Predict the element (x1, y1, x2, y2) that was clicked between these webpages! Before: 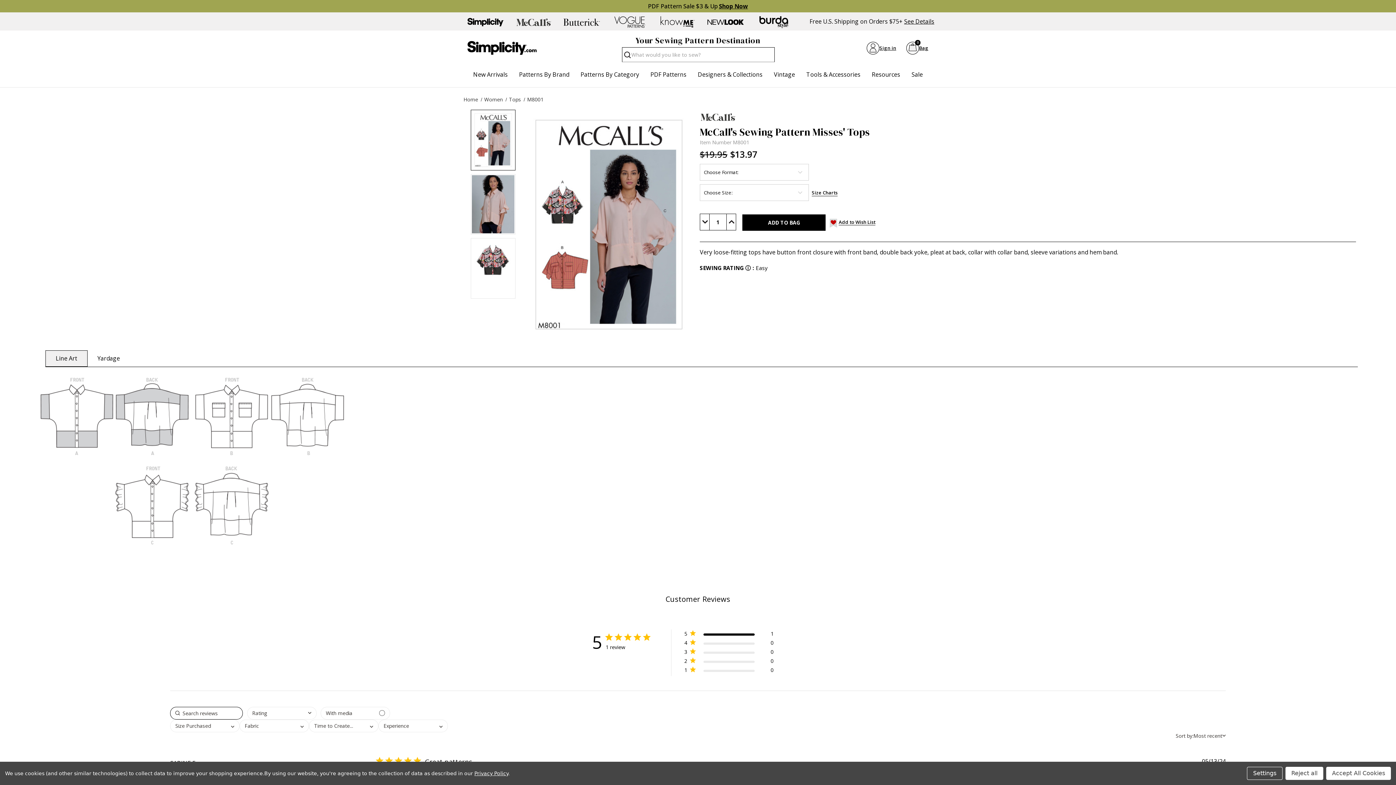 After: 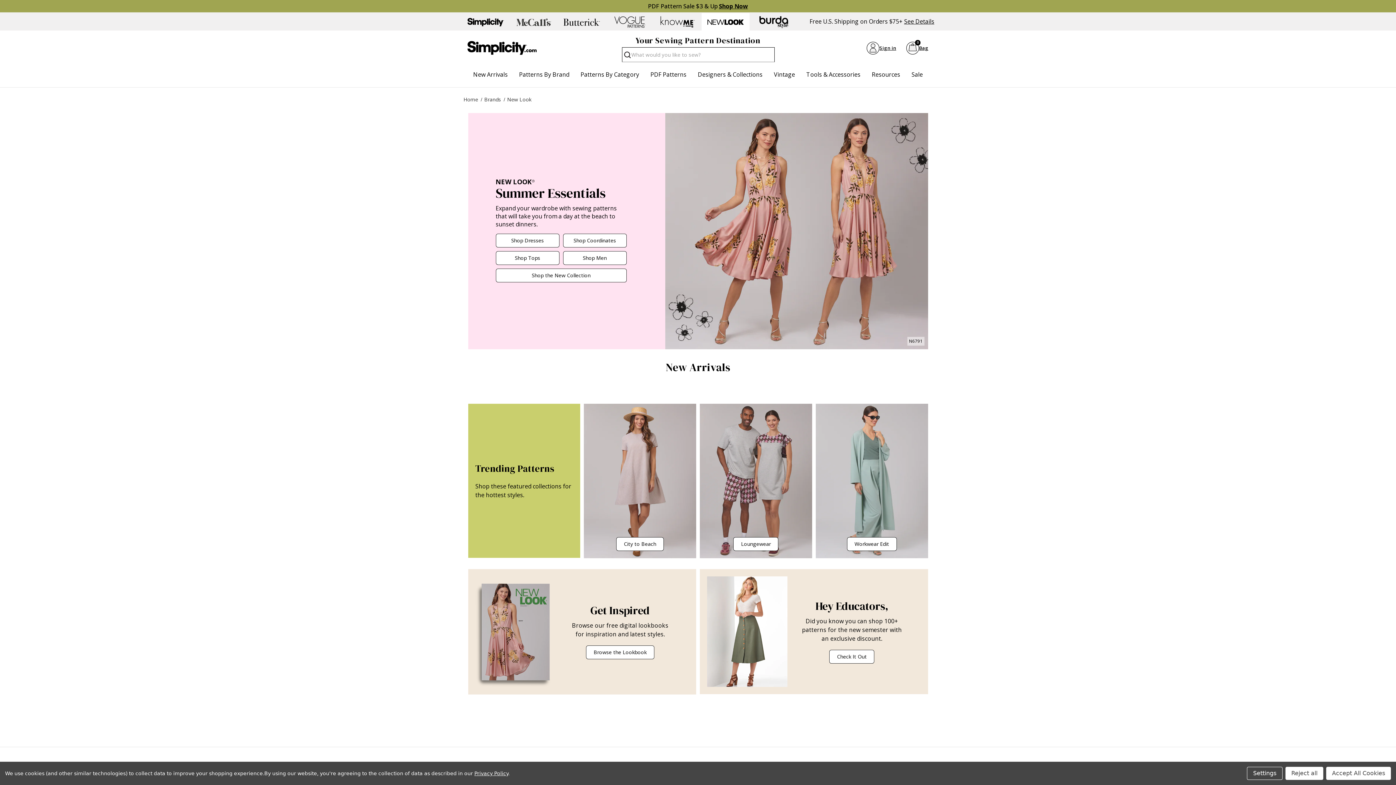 Action: bbox: (701, 12, 749, 31) label: Shop New Look patterns